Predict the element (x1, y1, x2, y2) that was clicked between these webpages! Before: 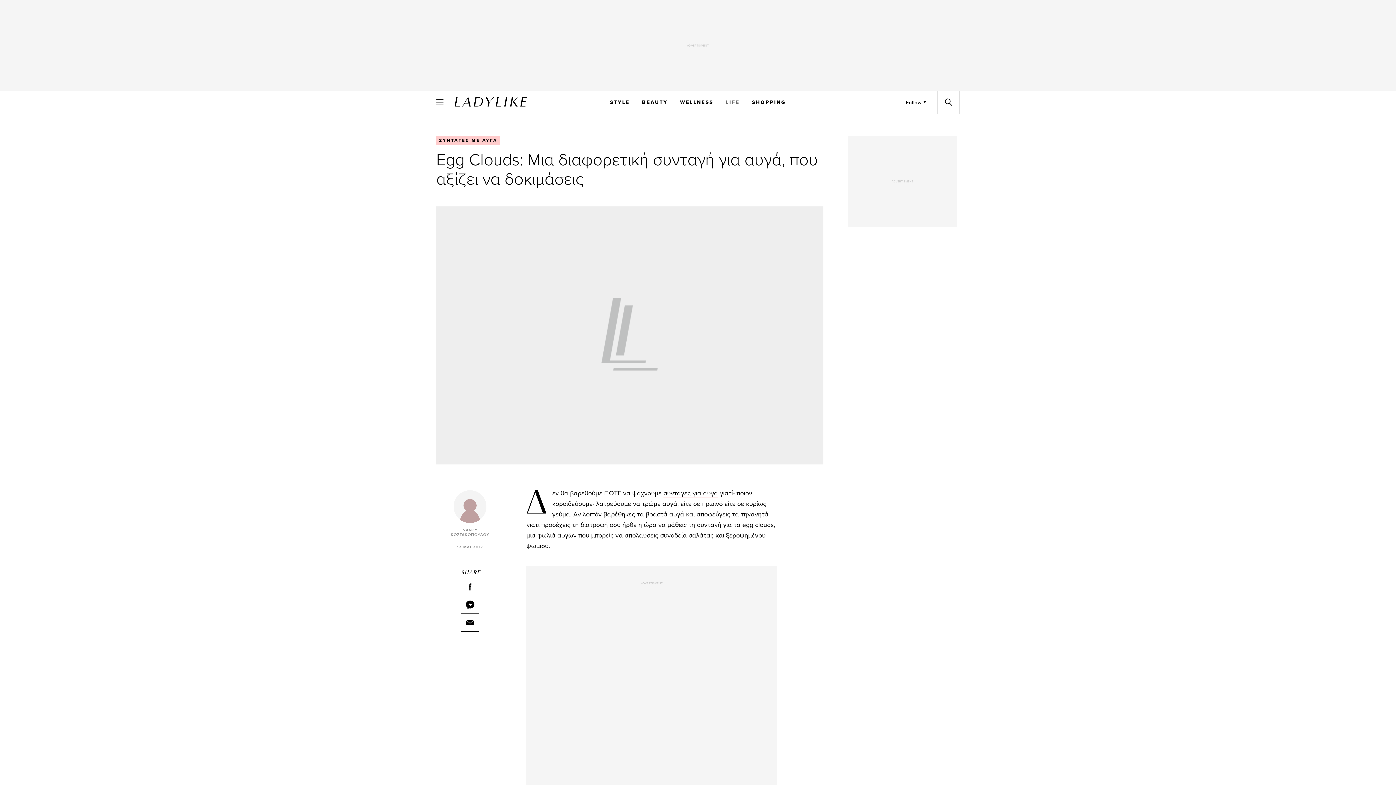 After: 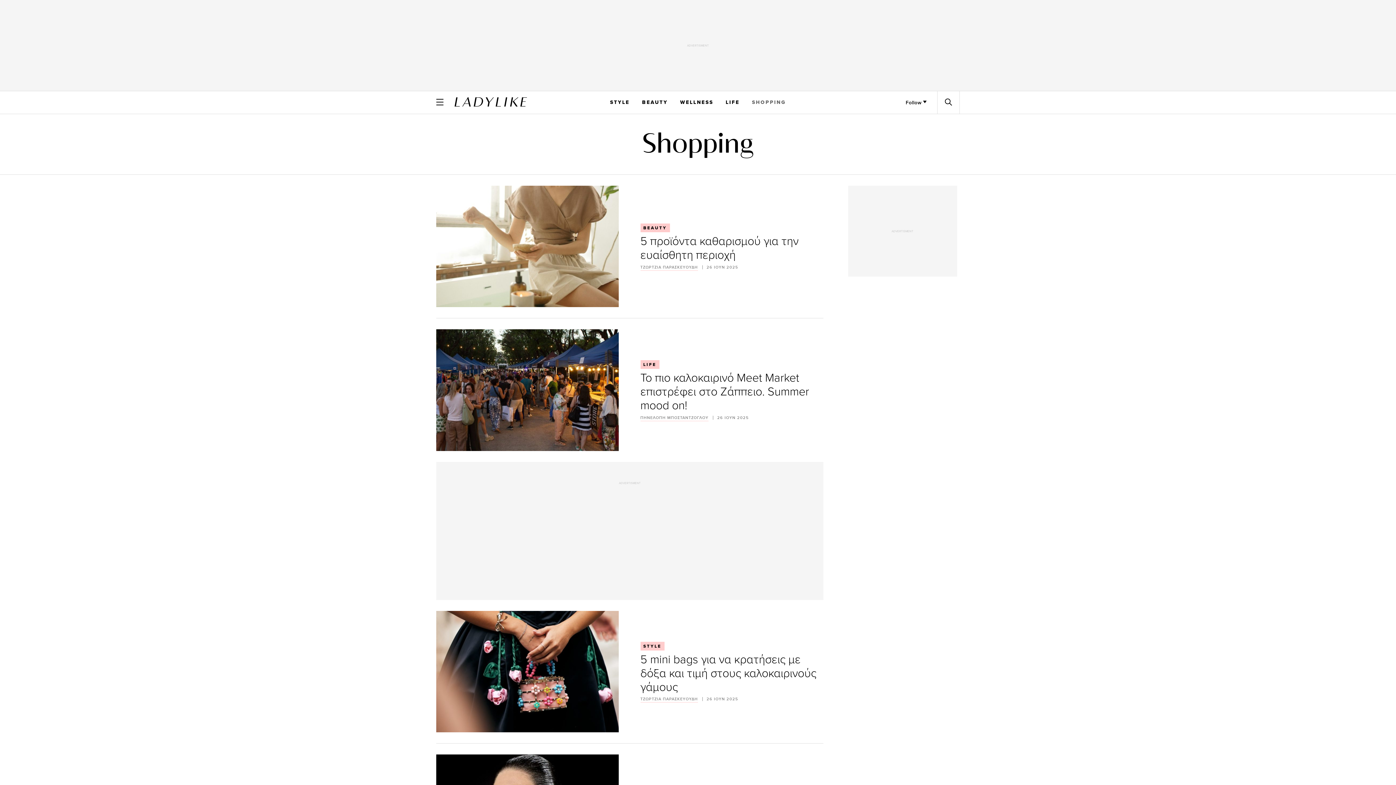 Action: label: SHOPPING bbox: (752, 97, 786, 107)